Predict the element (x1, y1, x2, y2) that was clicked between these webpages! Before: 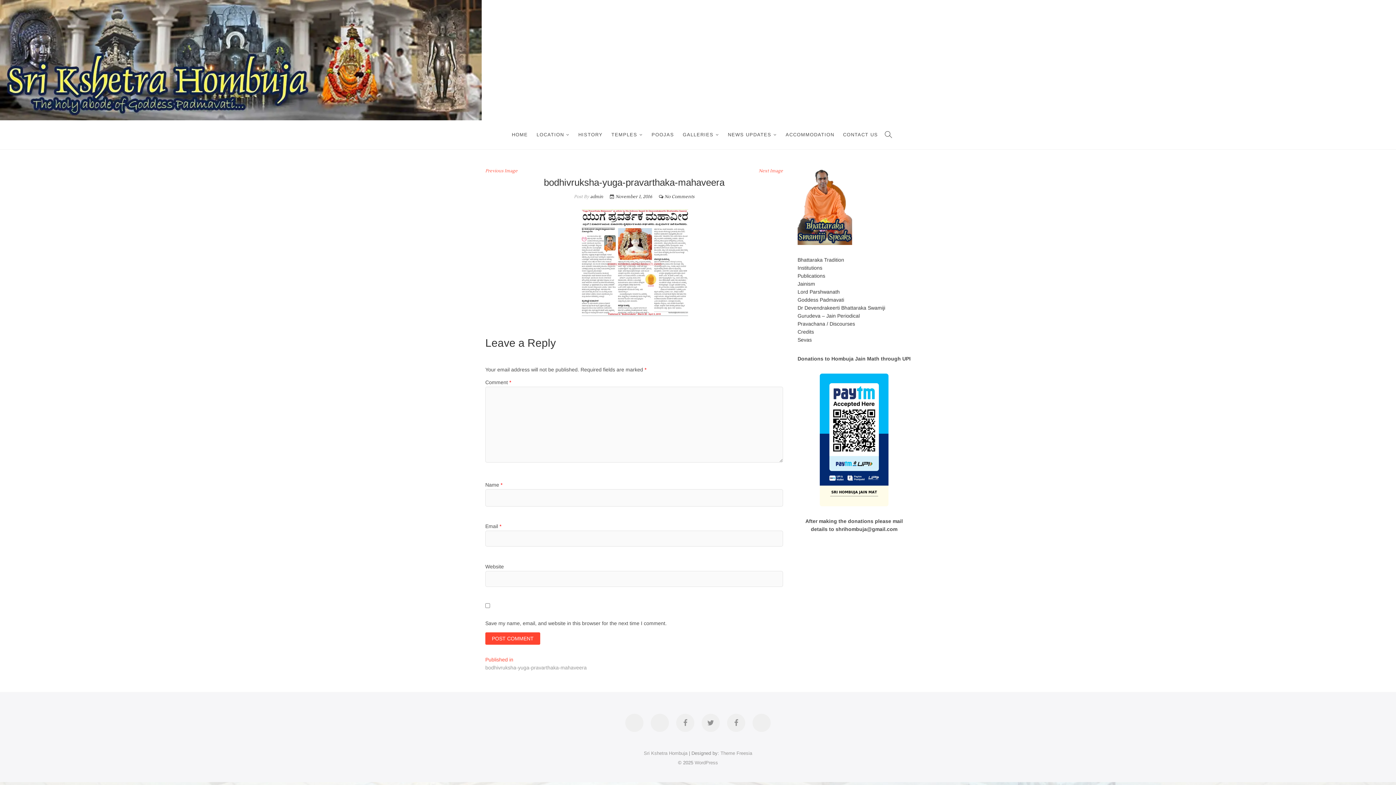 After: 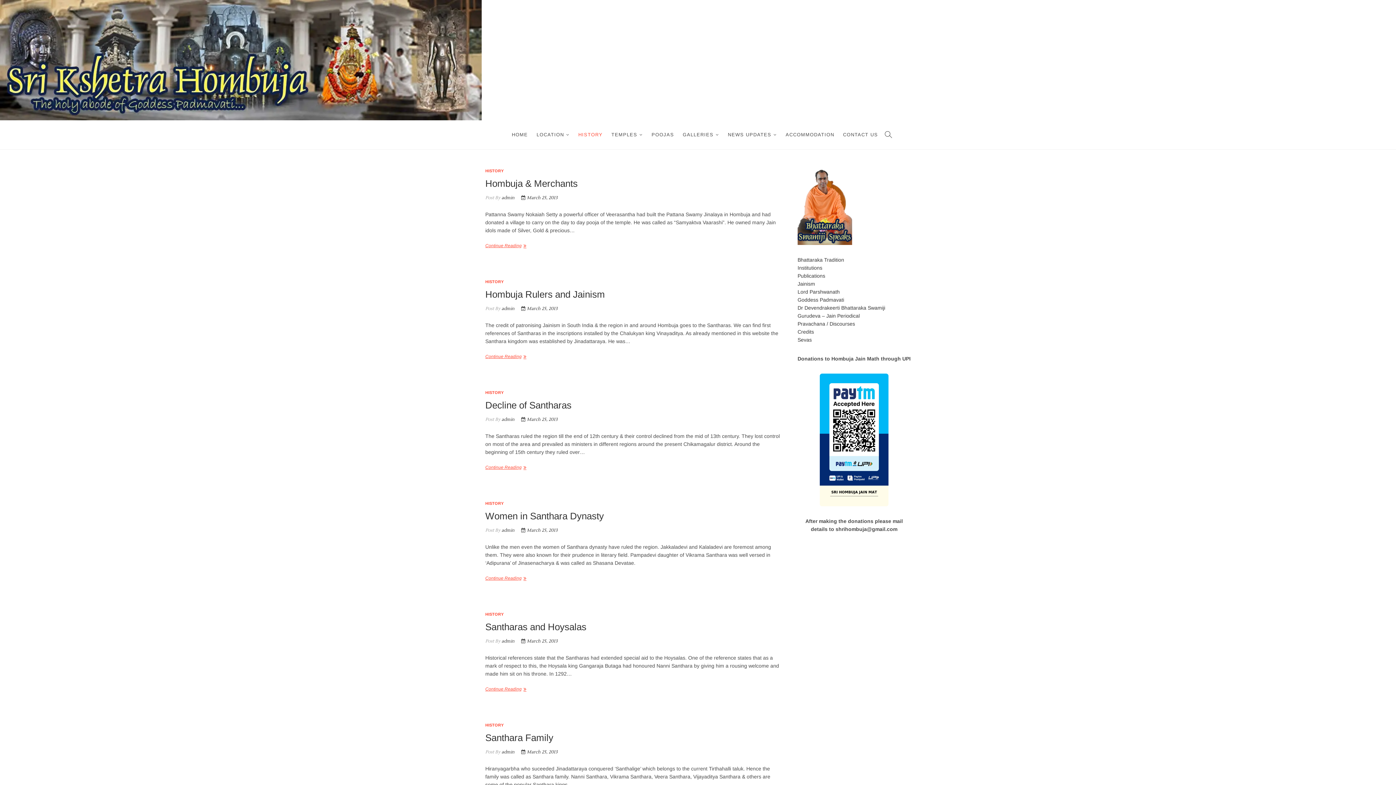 Action: bbox: (574, 120, 606, 149) label: HISTORY